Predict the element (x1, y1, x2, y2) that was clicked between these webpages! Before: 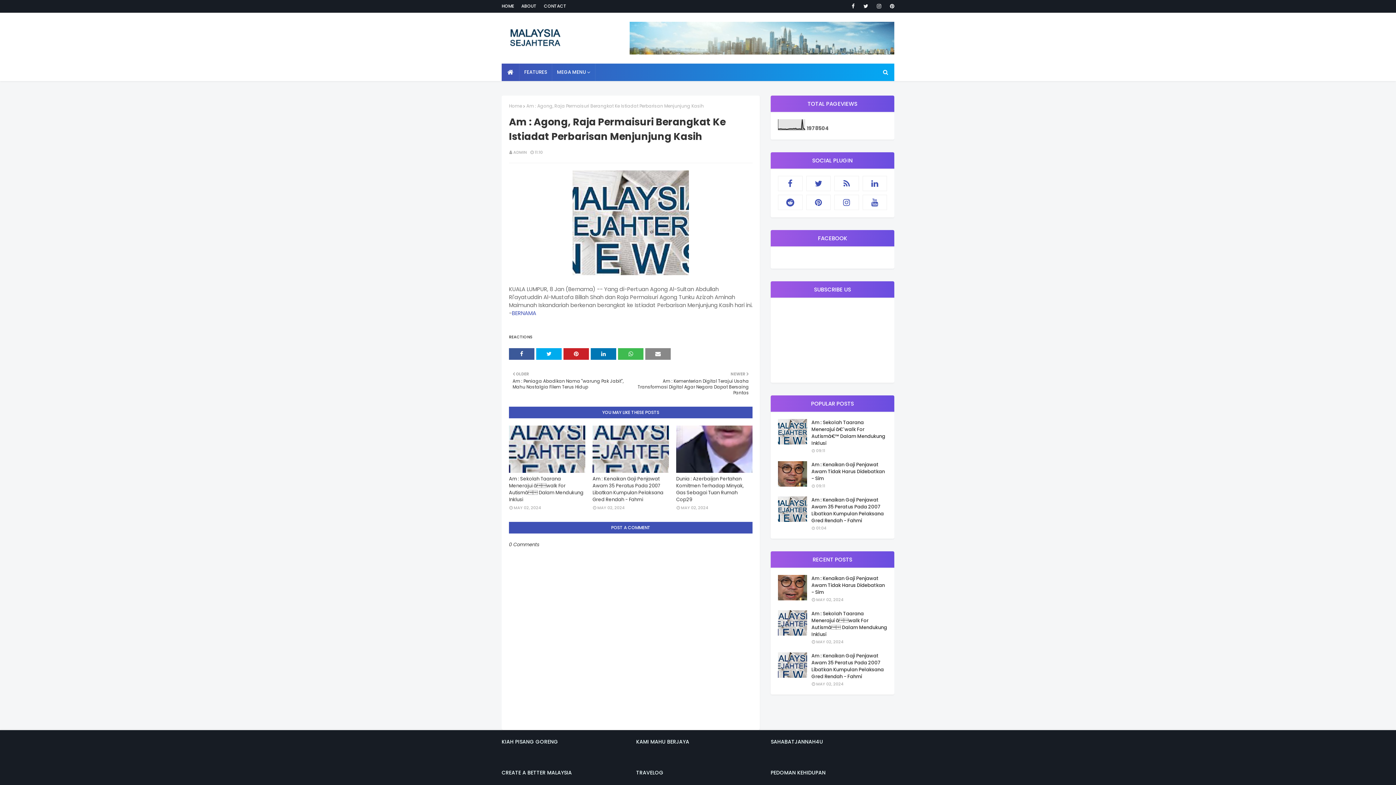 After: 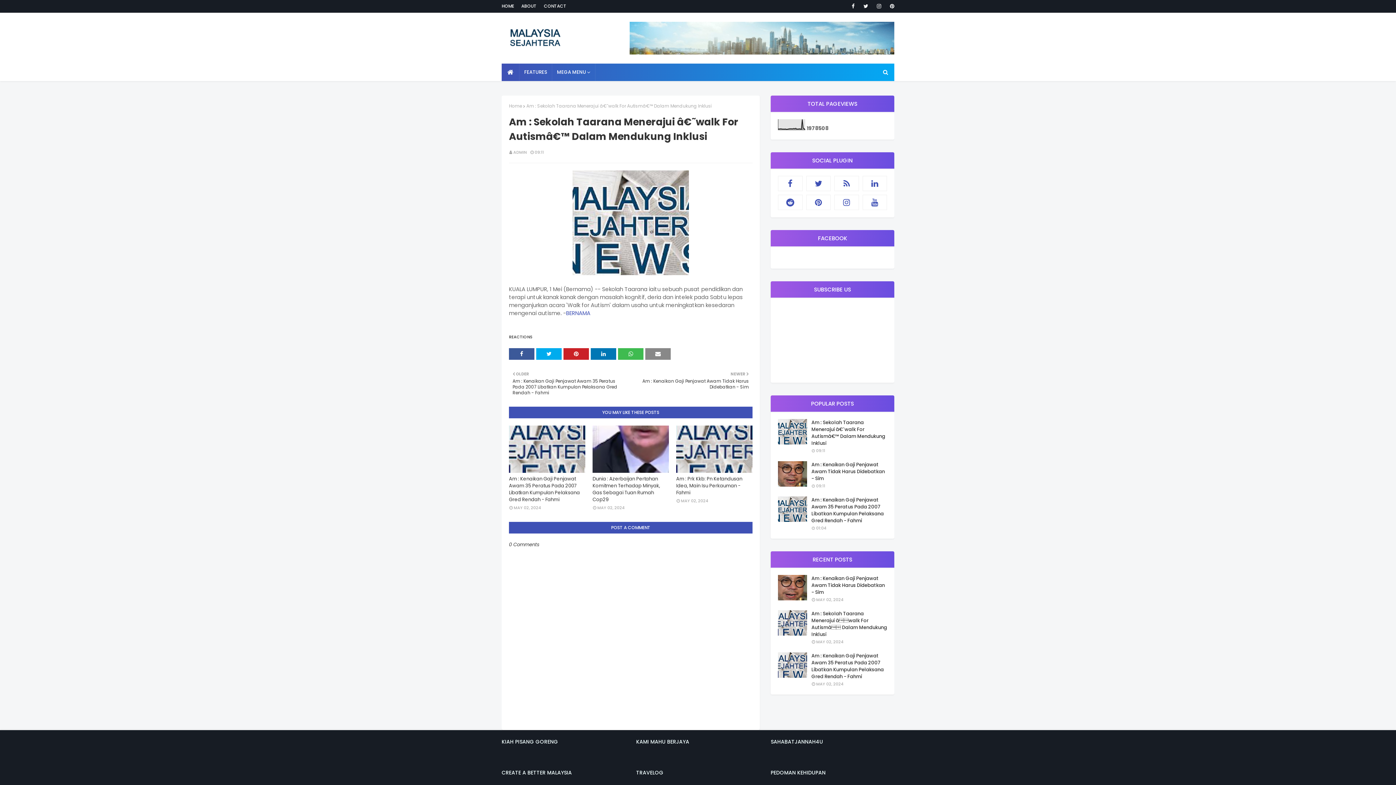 Action: bbox: (778, 610, 807, 635)